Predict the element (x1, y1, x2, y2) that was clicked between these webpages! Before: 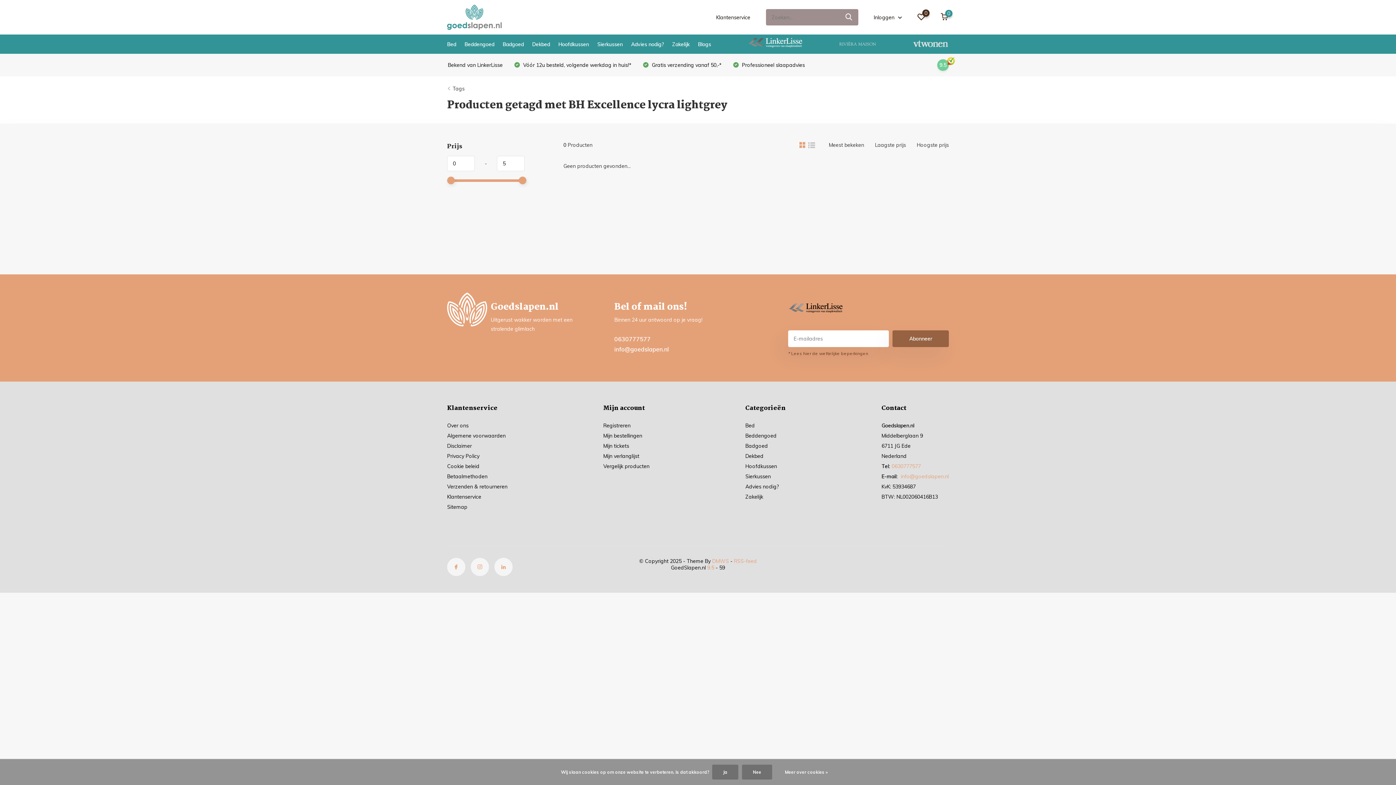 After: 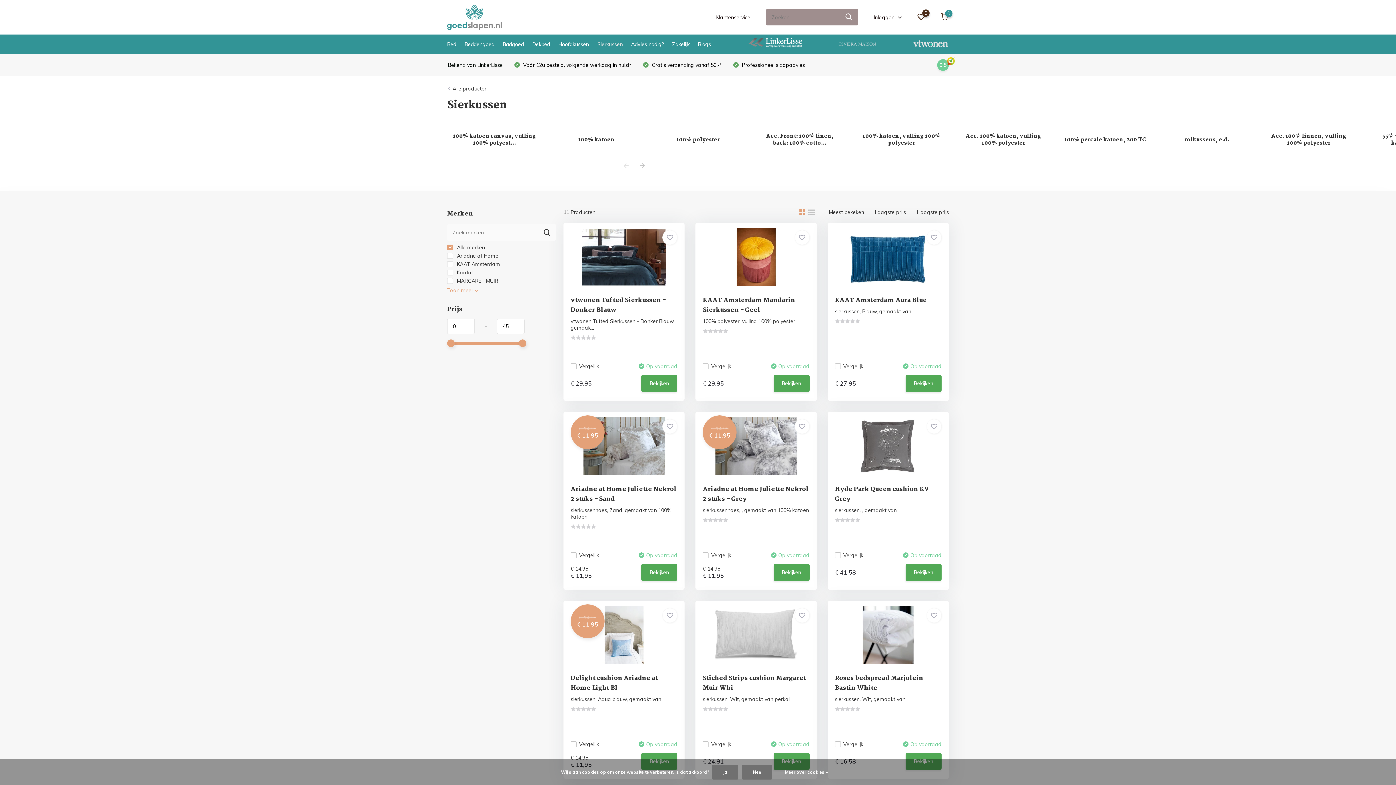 Action: bbox: (597, 34, 622, 53) label: Sierkussen